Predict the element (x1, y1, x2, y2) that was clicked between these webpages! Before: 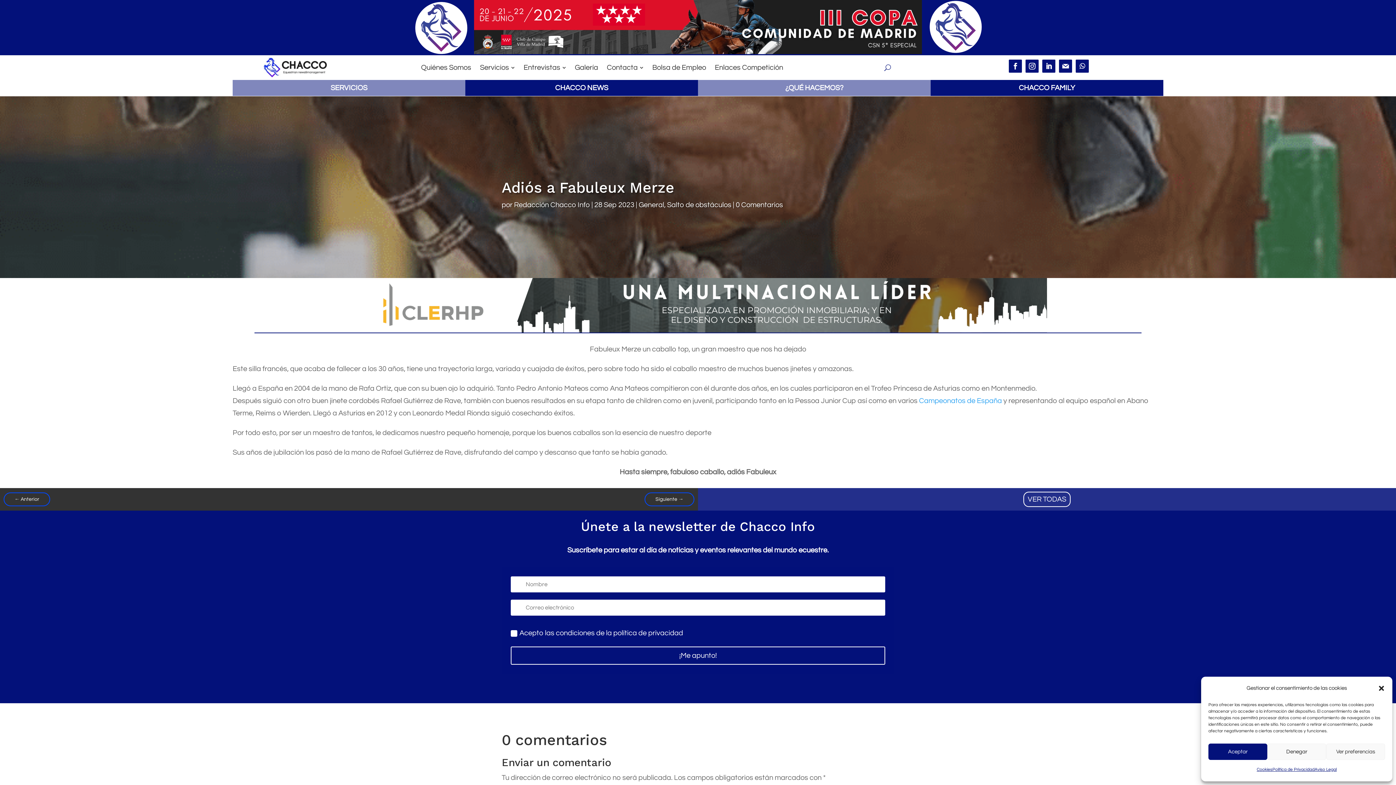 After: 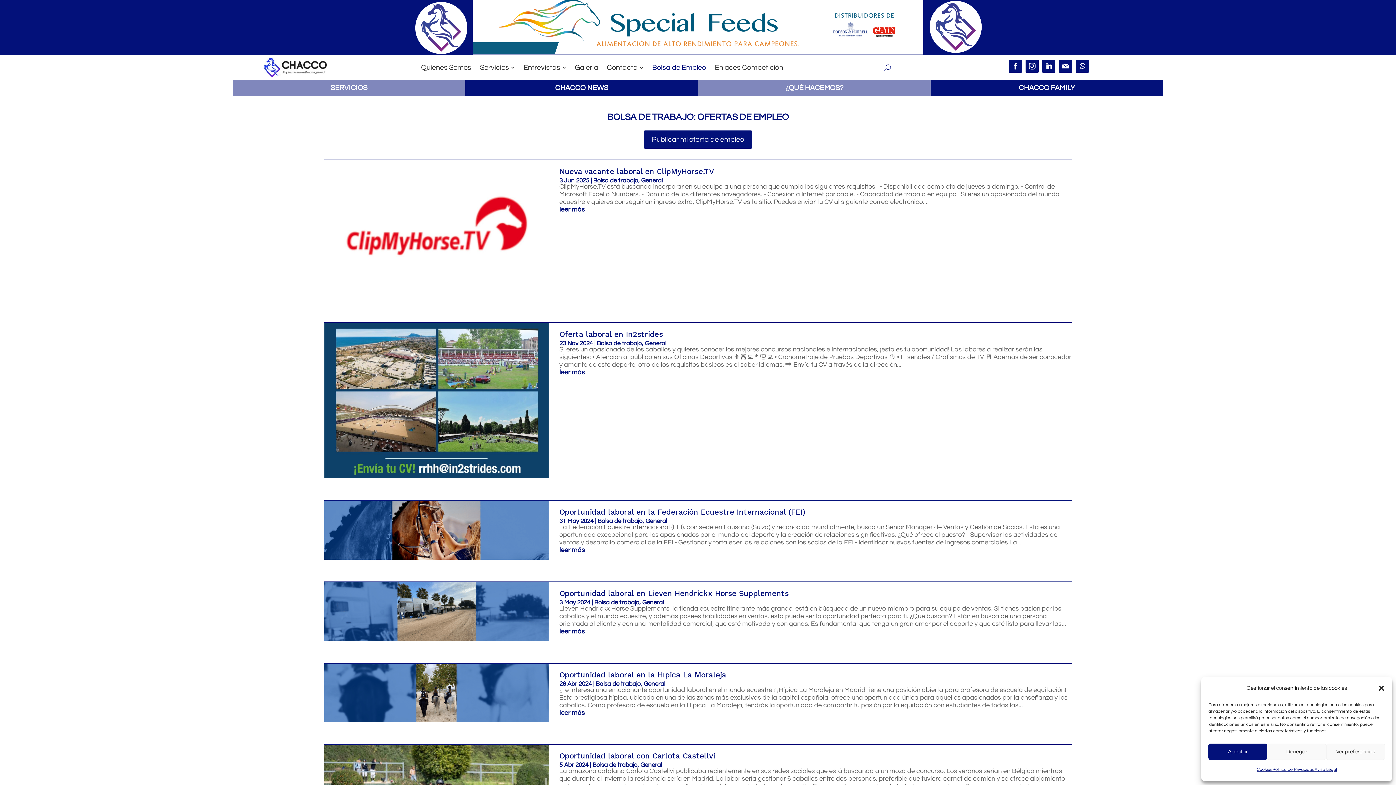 Action: label: Bolsa de Empleo bbox: (648, 59, 710, 75)